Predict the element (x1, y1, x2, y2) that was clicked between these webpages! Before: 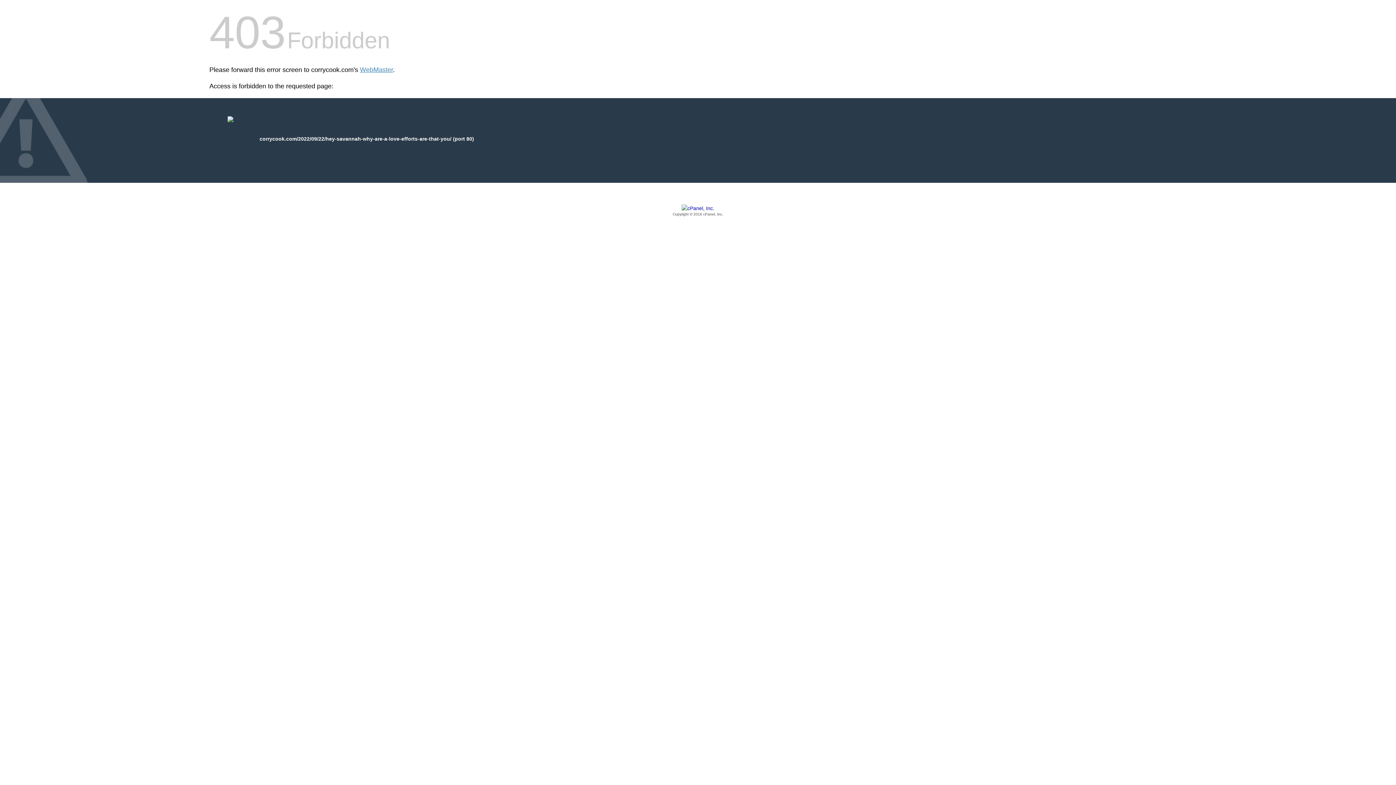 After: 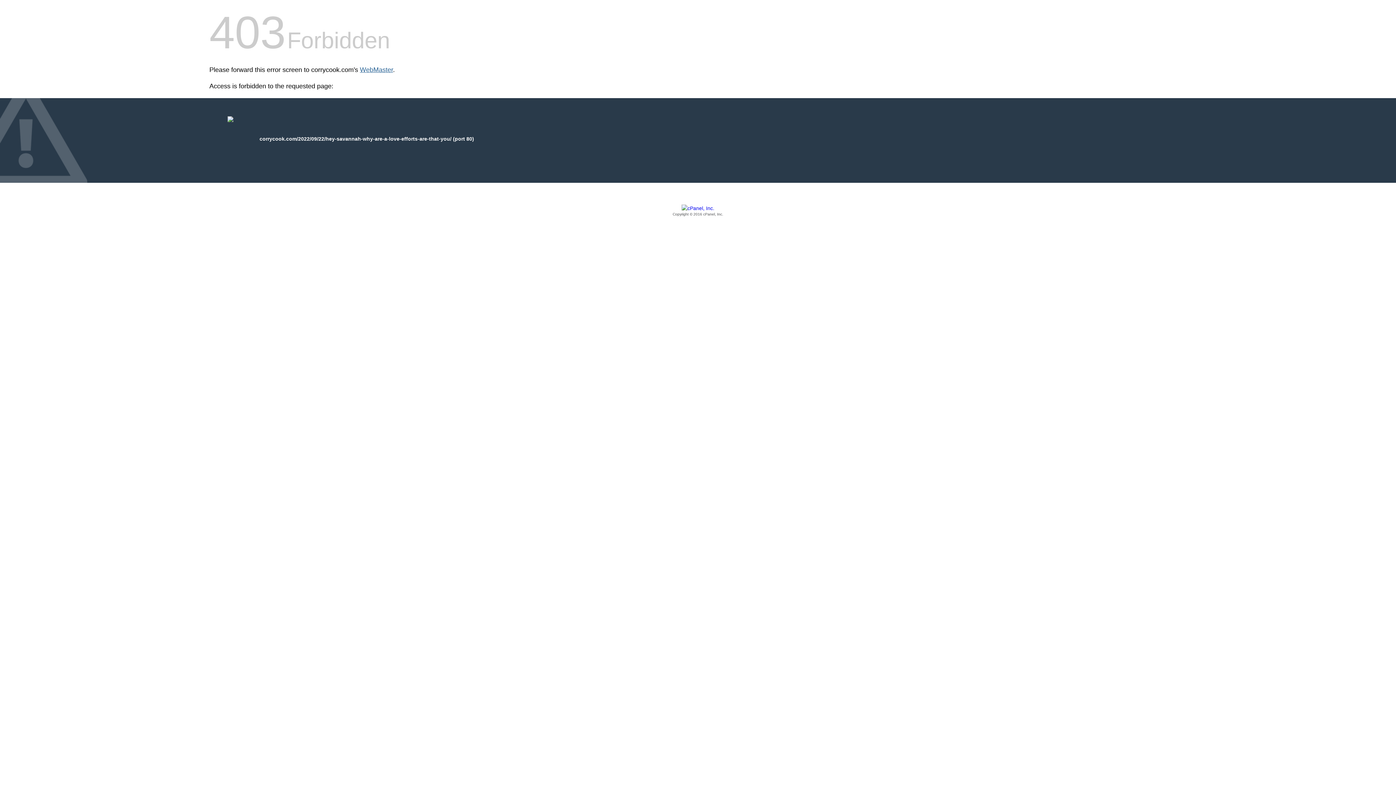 Action: label: WebMaster bbox: (360, 66, 393, 73)